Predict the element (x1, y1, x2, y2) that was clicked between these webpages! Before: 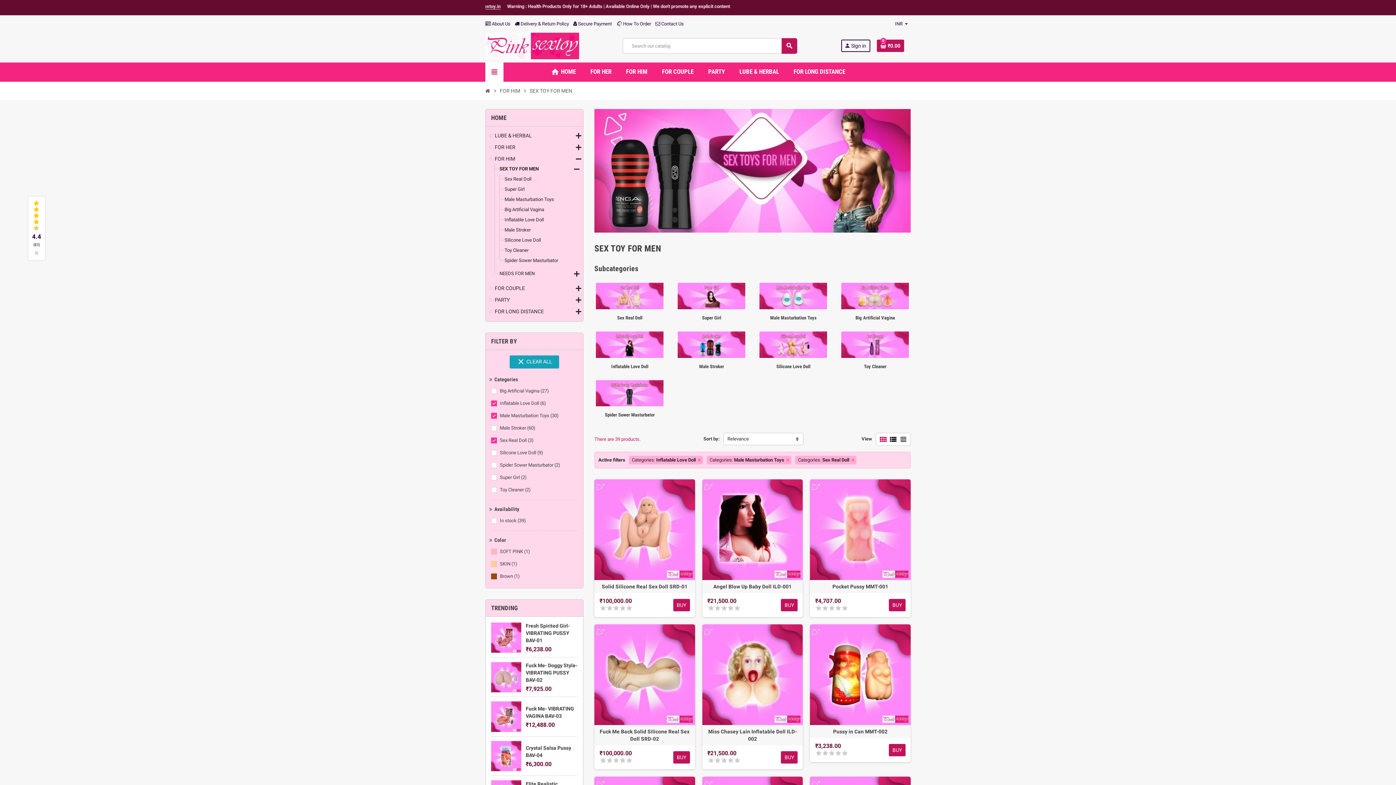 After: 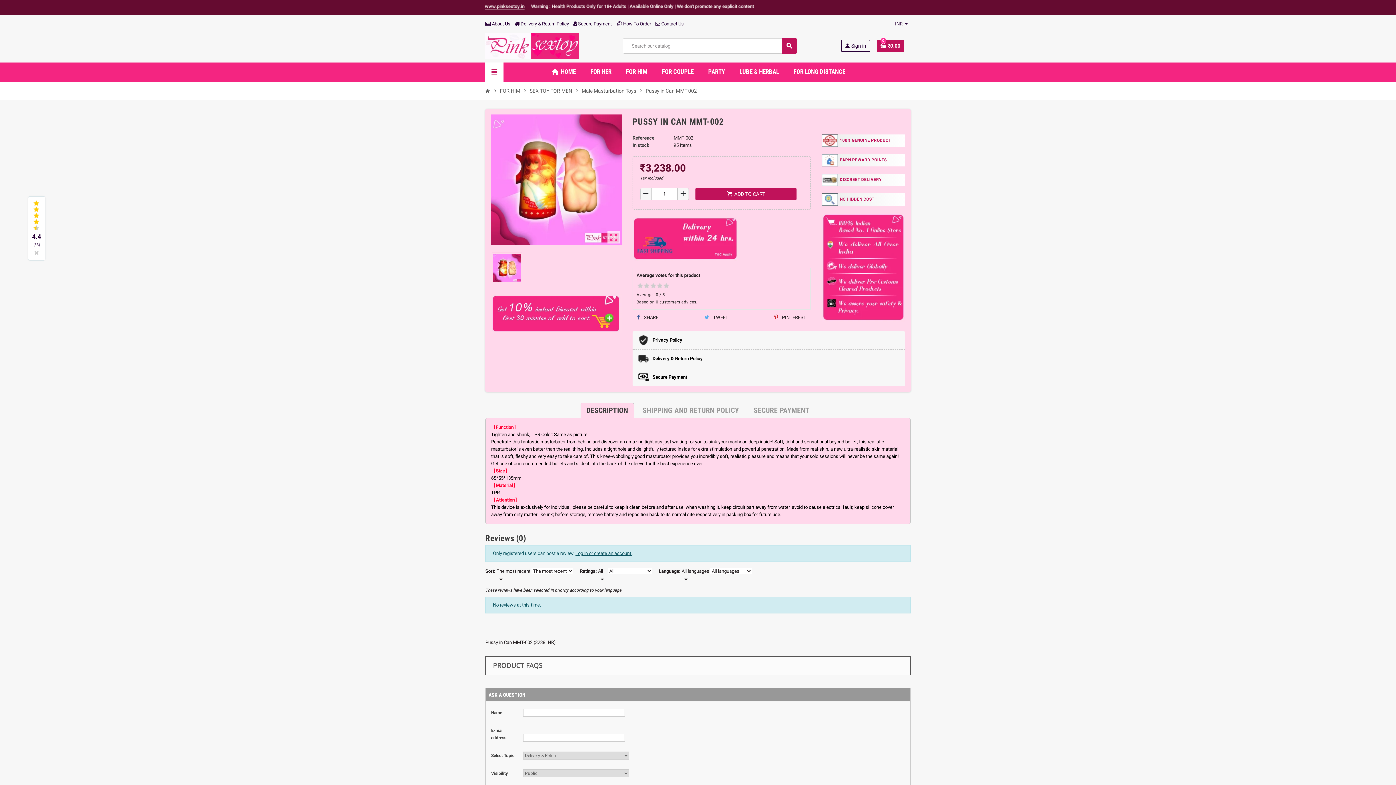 Action: bbox: (810, 624, 910, 725)